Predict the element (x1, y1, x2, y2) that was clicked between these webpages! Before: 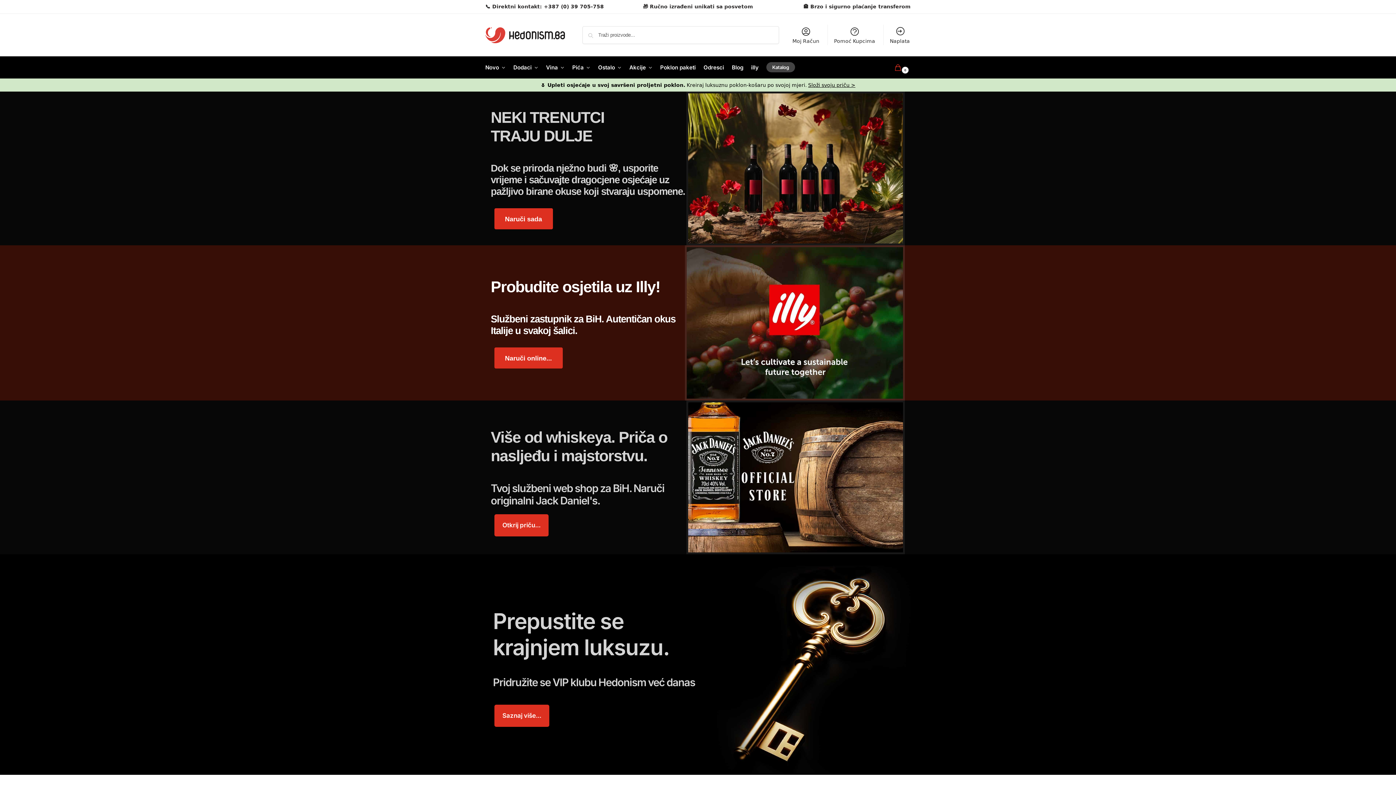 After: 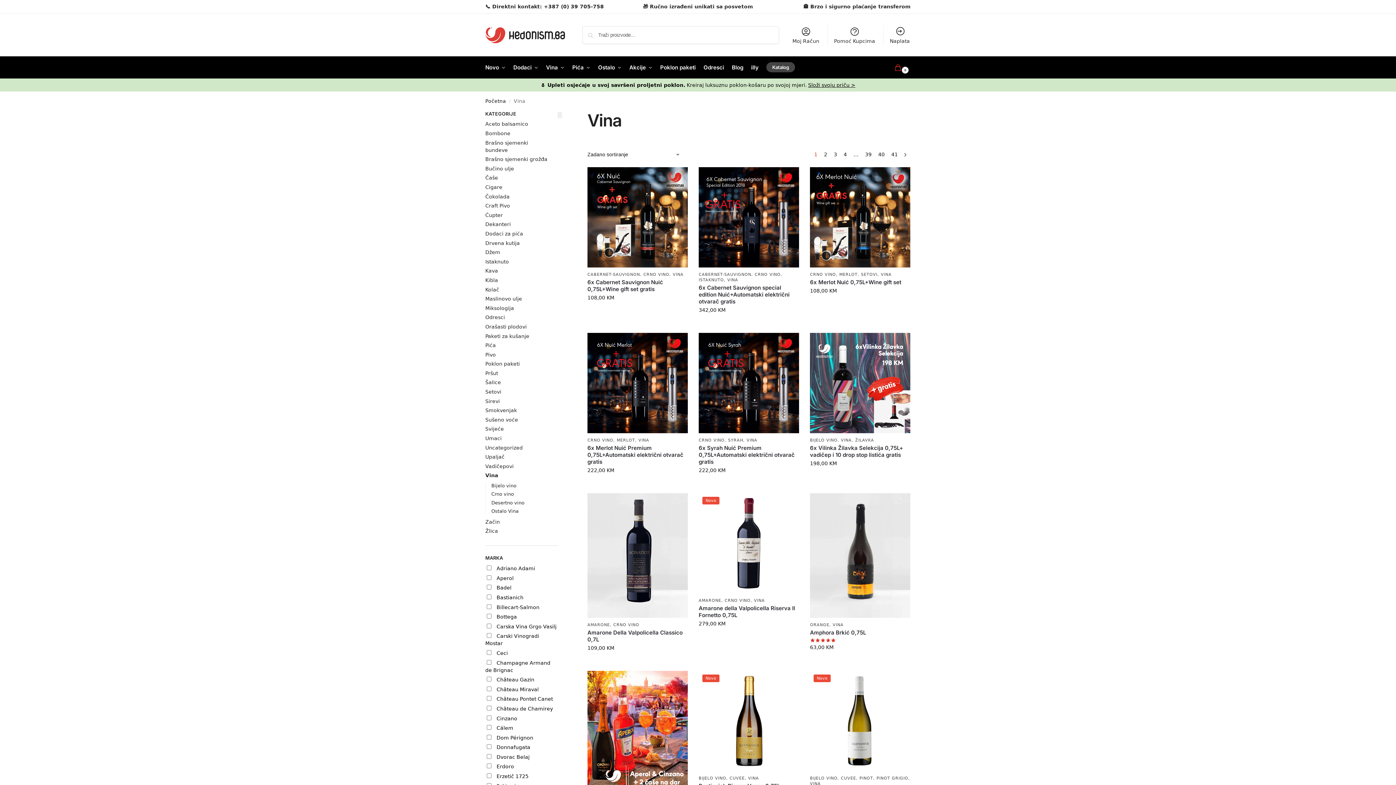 Action: bbox: (543, 56, 567, 78) label: Vina